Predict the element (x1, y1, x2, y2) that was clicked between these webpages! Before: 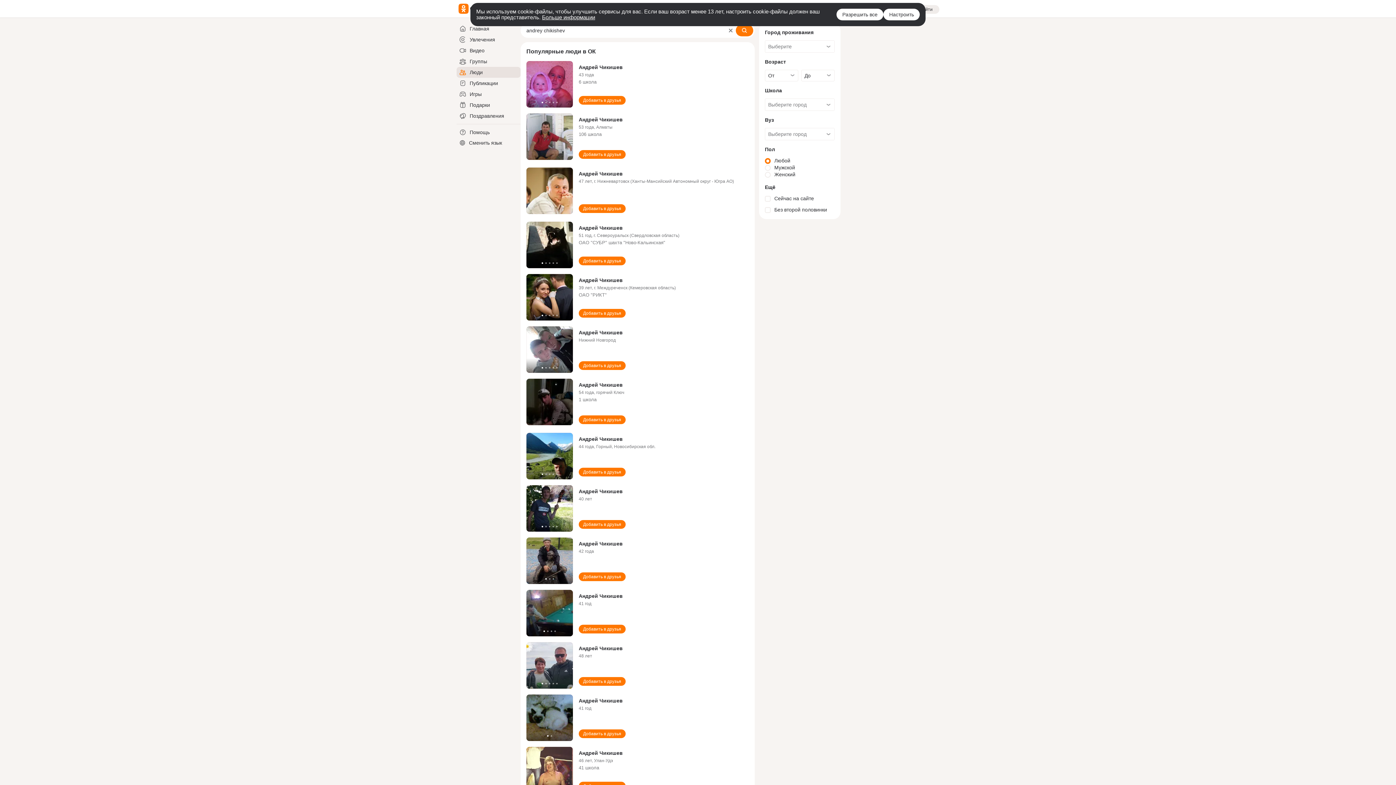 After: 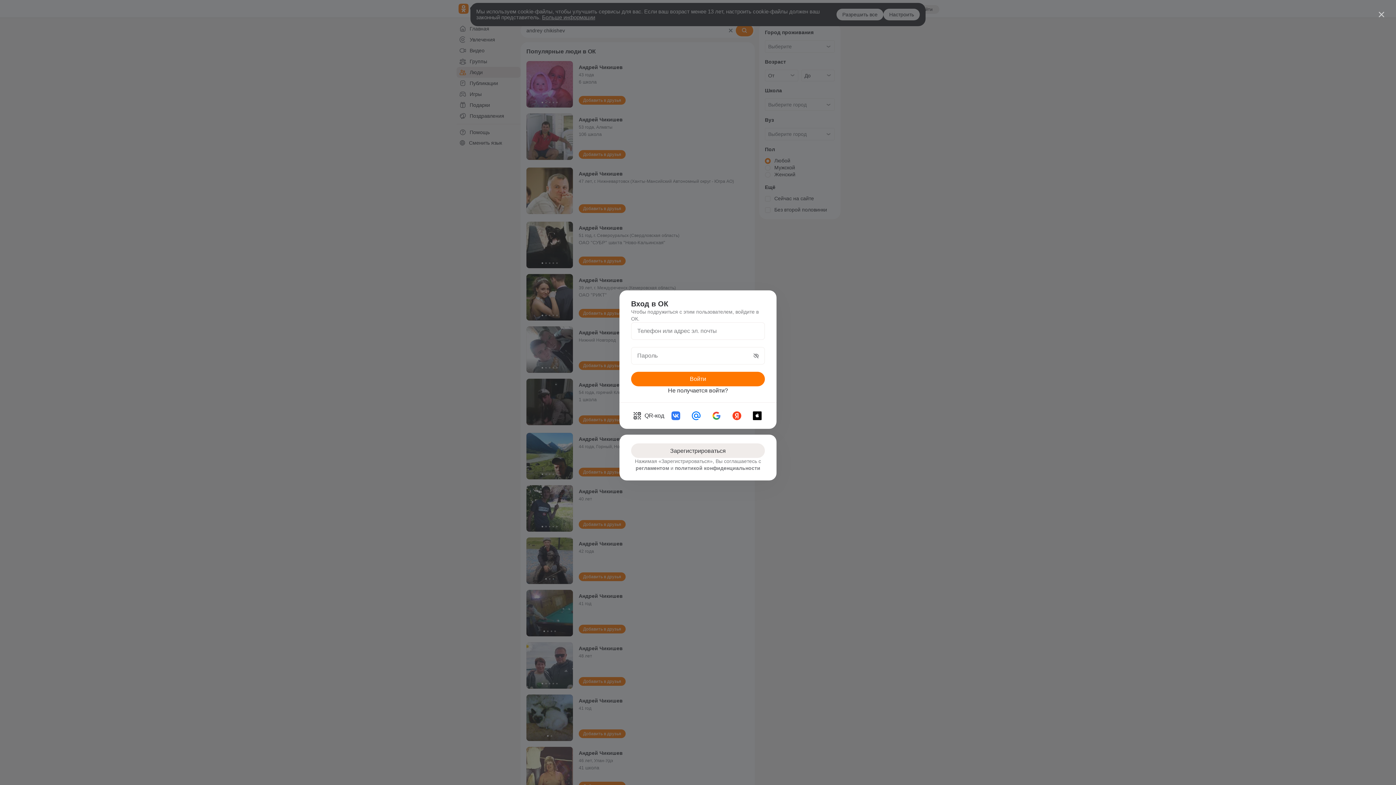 Action: label: Добавить в друзья bbox: (578, 309, 625, 317)